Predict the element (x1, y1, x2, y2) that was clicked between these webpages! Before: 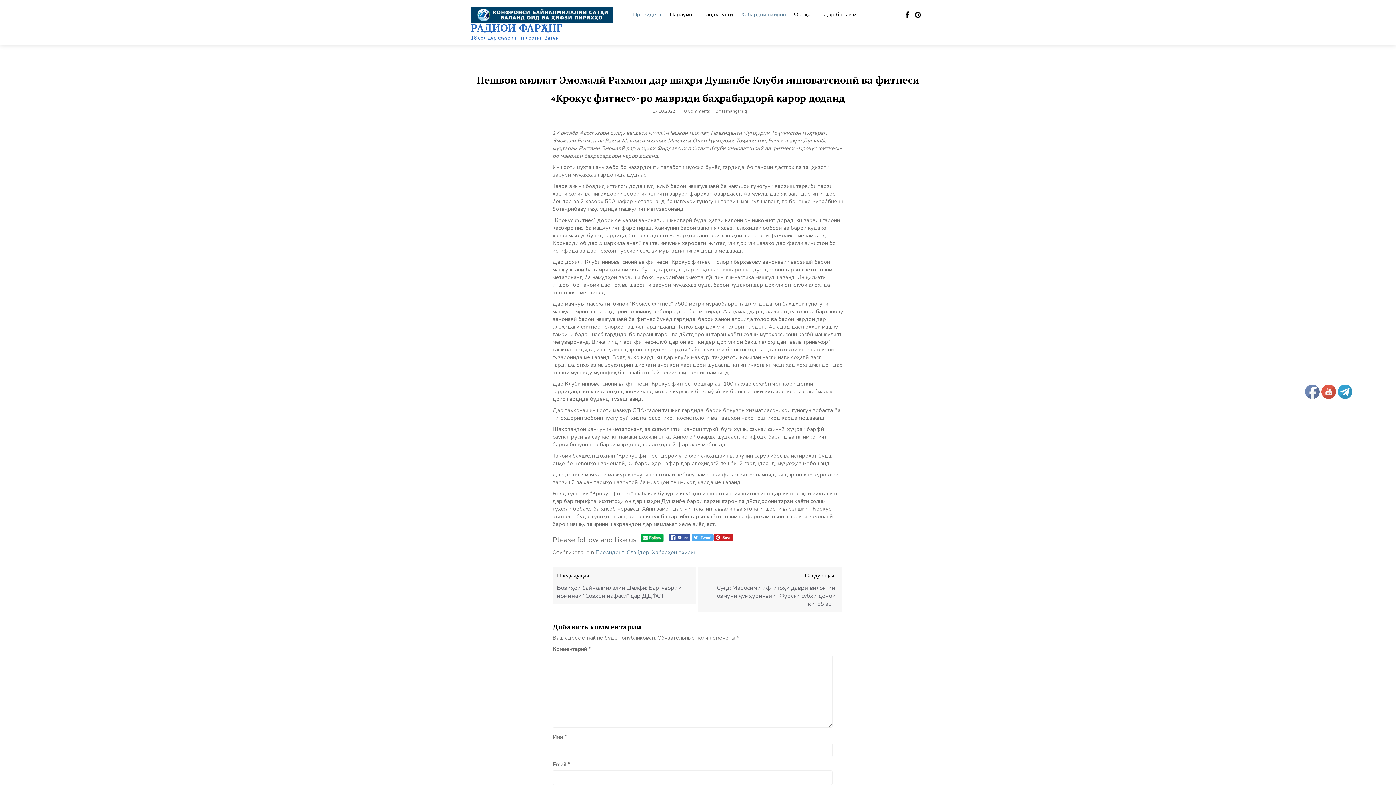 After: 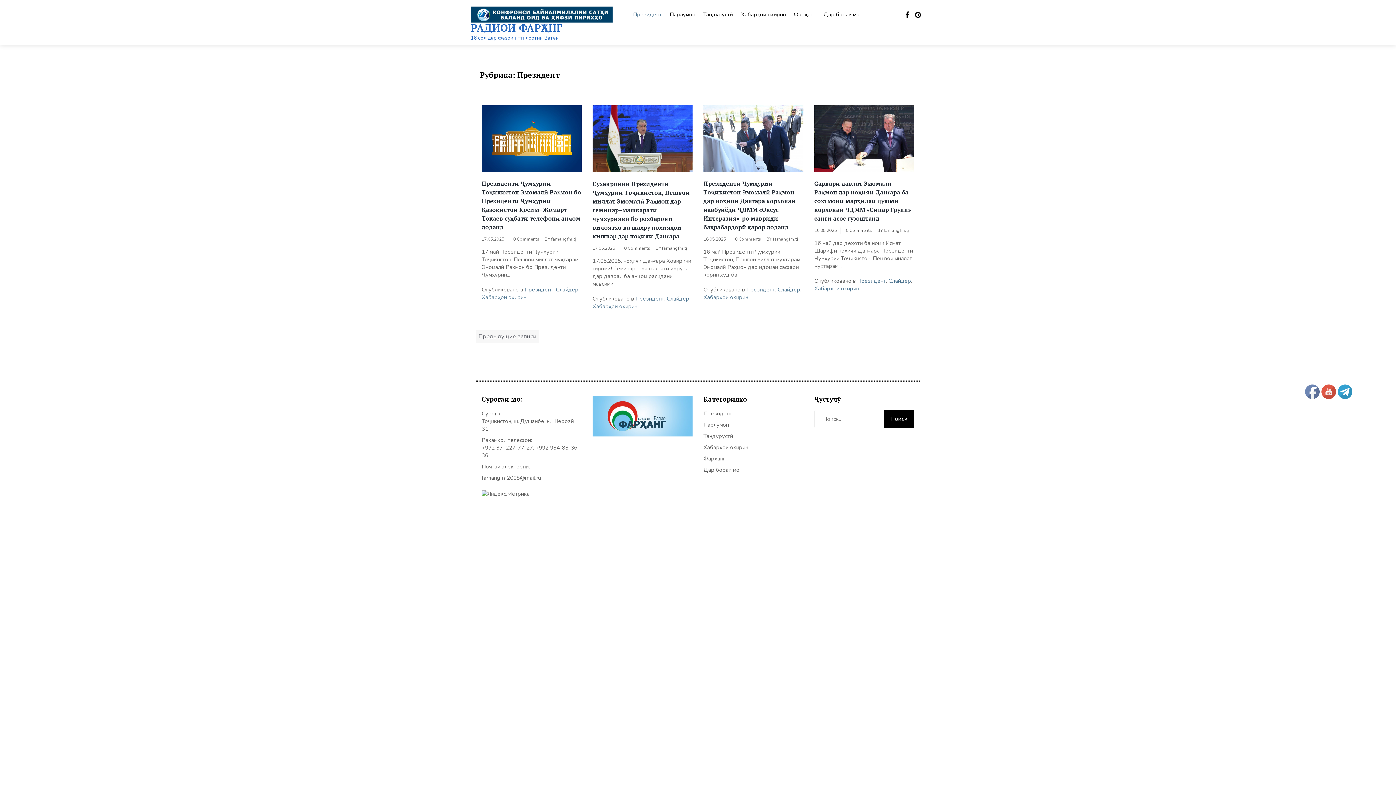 Action: label: Президент bbox: (595, 549, 624, 556)